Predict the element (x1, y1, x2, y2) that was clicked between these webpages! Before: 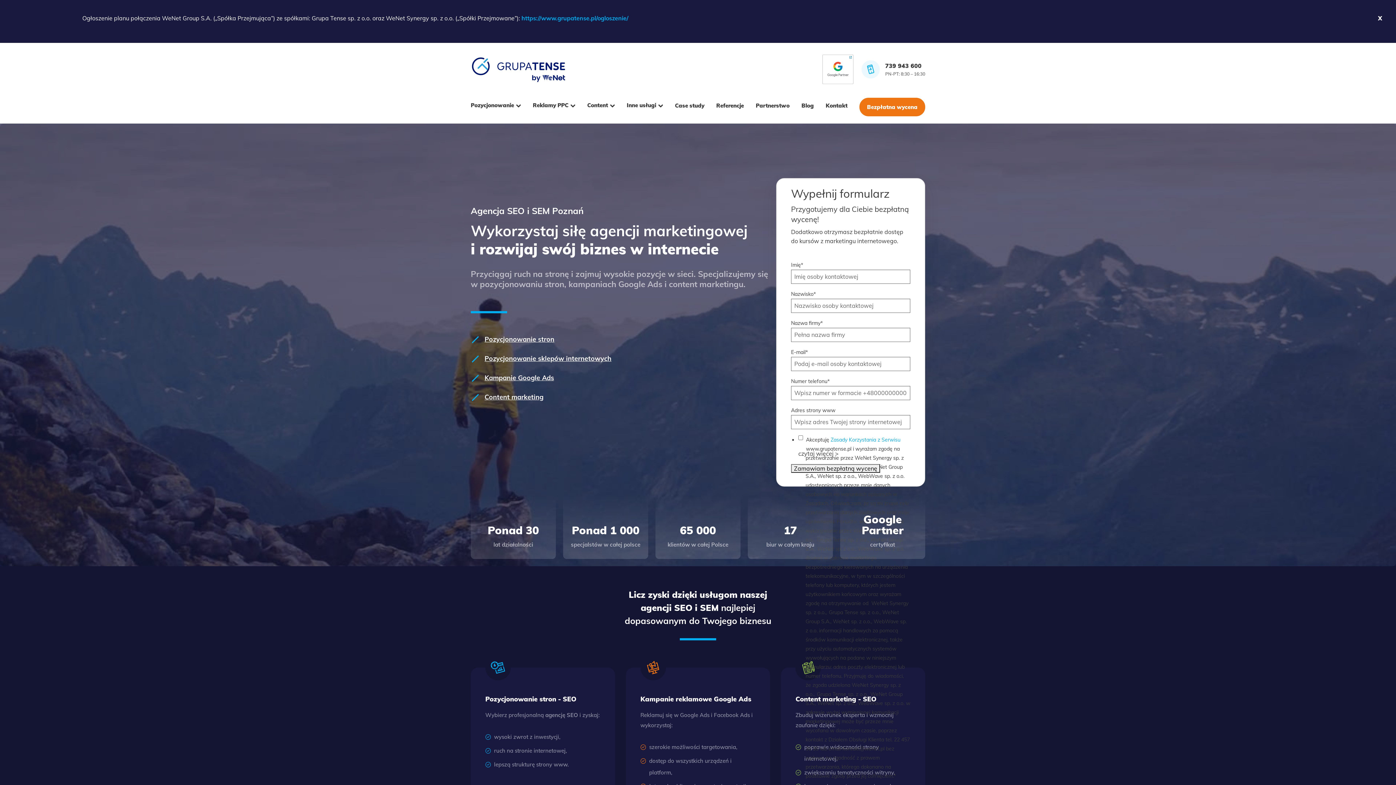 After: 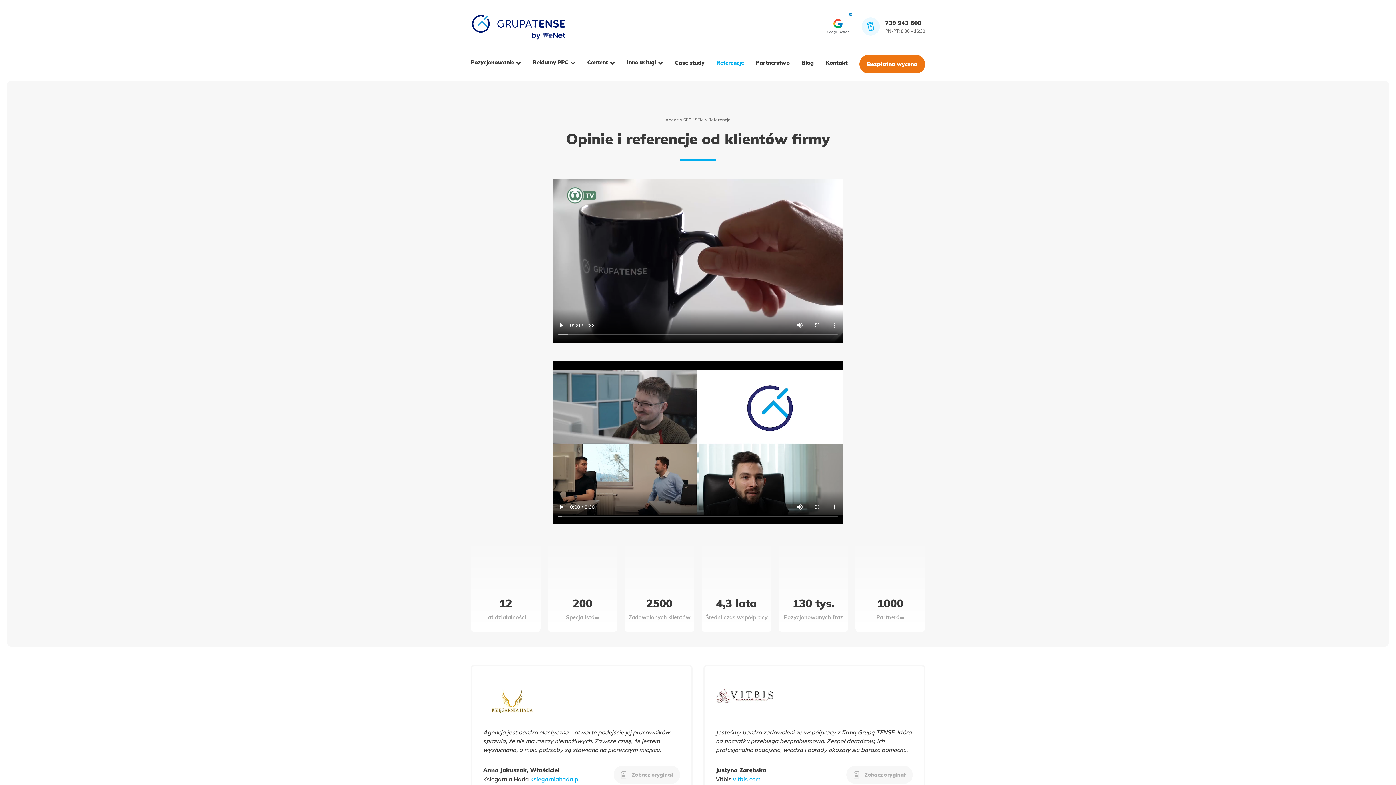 Action: label: Referencje bbox: (716, 102, 744, 113)